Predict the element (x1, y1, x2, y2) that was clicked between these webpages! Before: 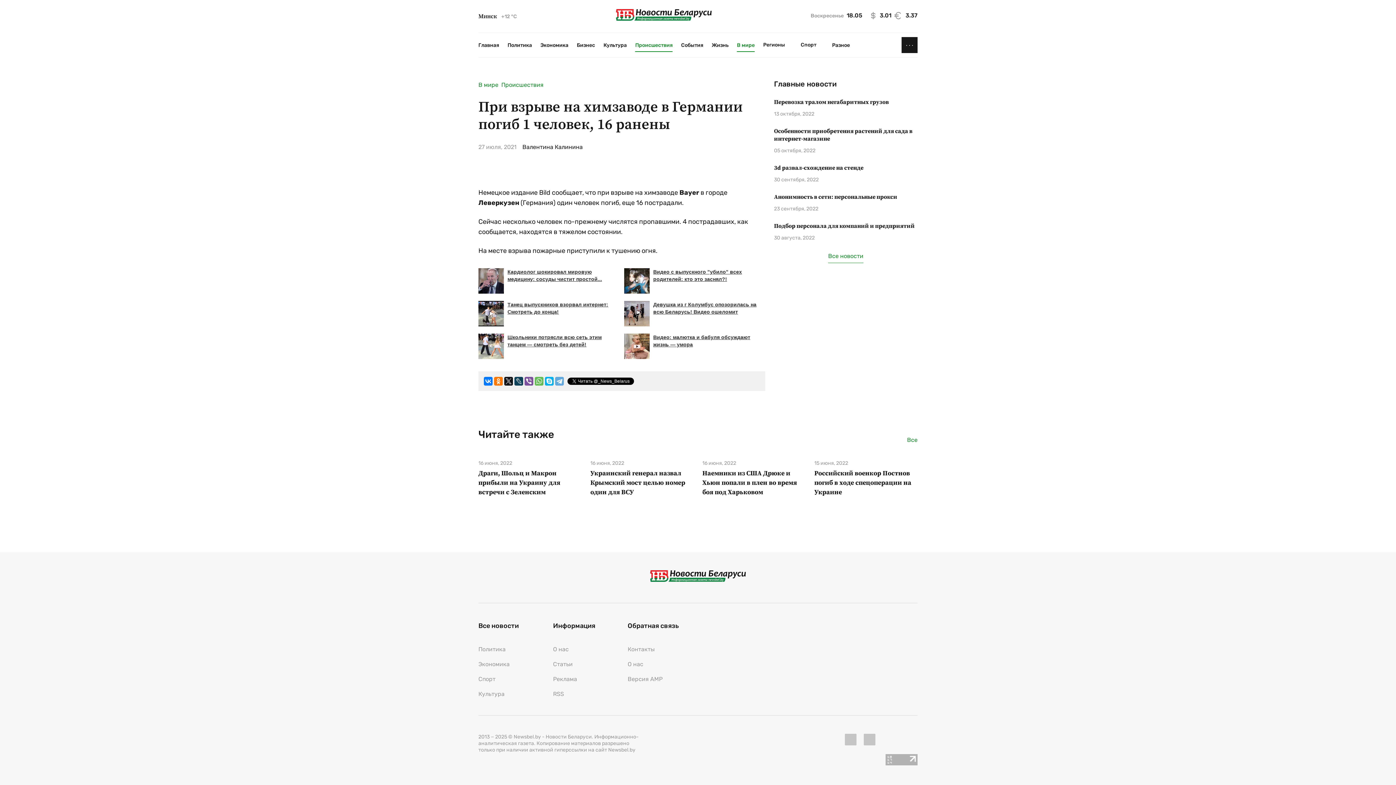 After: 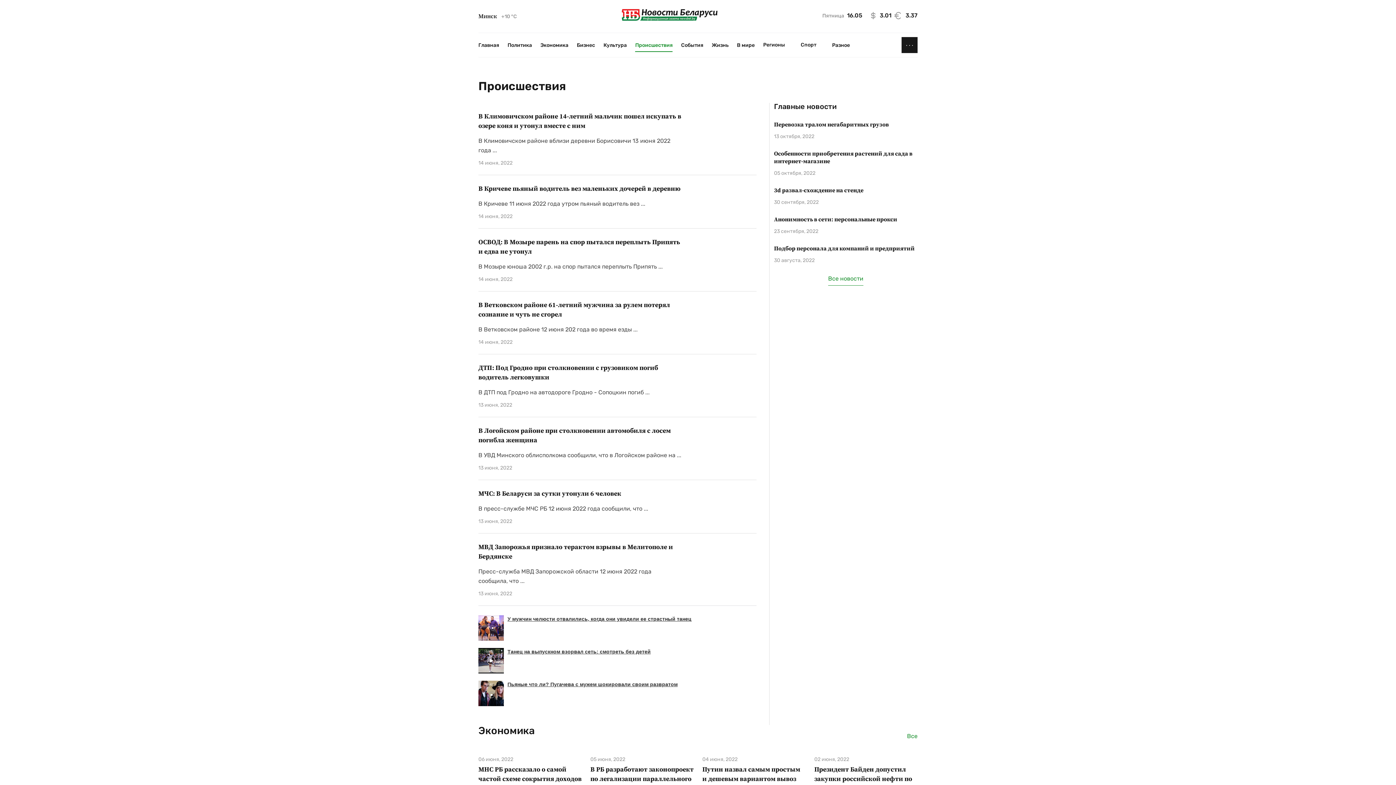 Action: bbox: (501, 80, 543, 89) label: Проиcшествия